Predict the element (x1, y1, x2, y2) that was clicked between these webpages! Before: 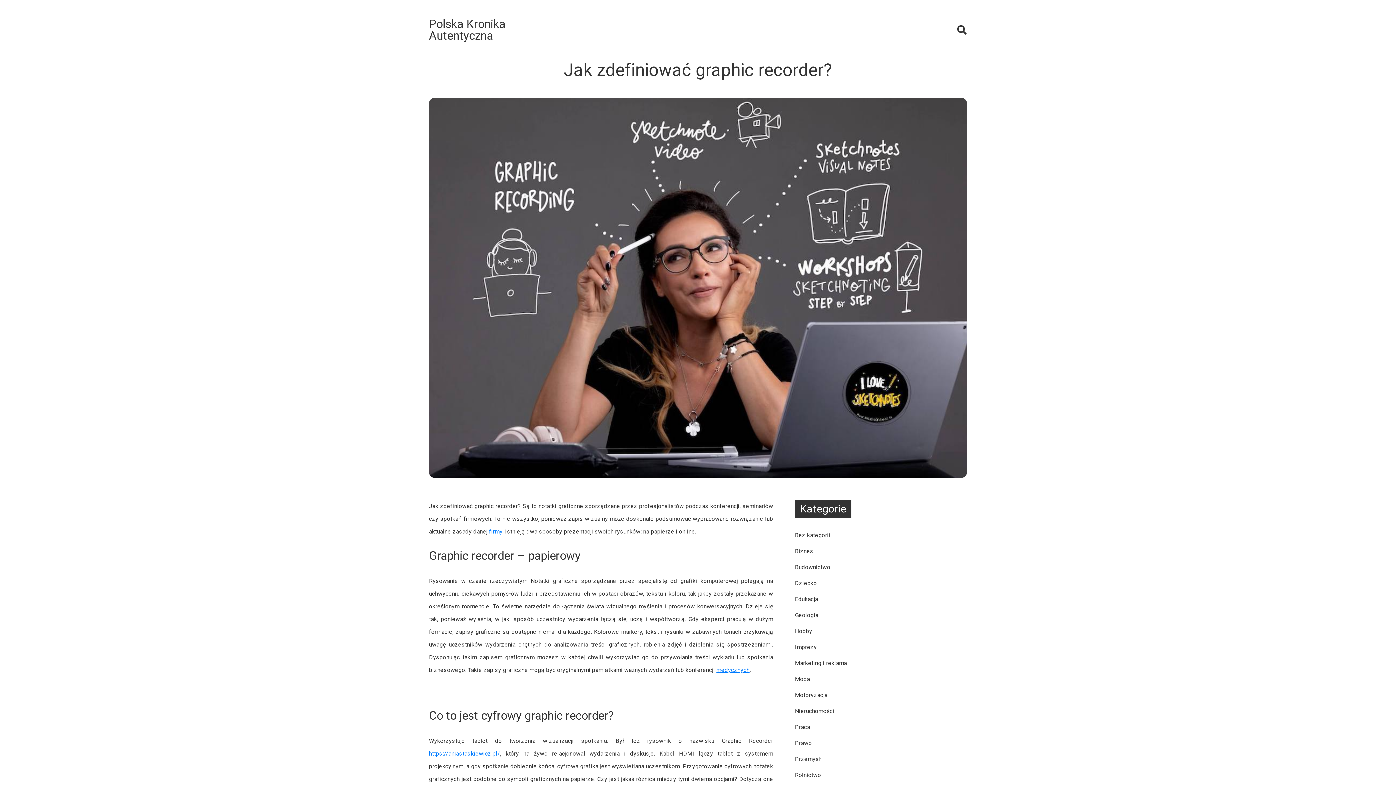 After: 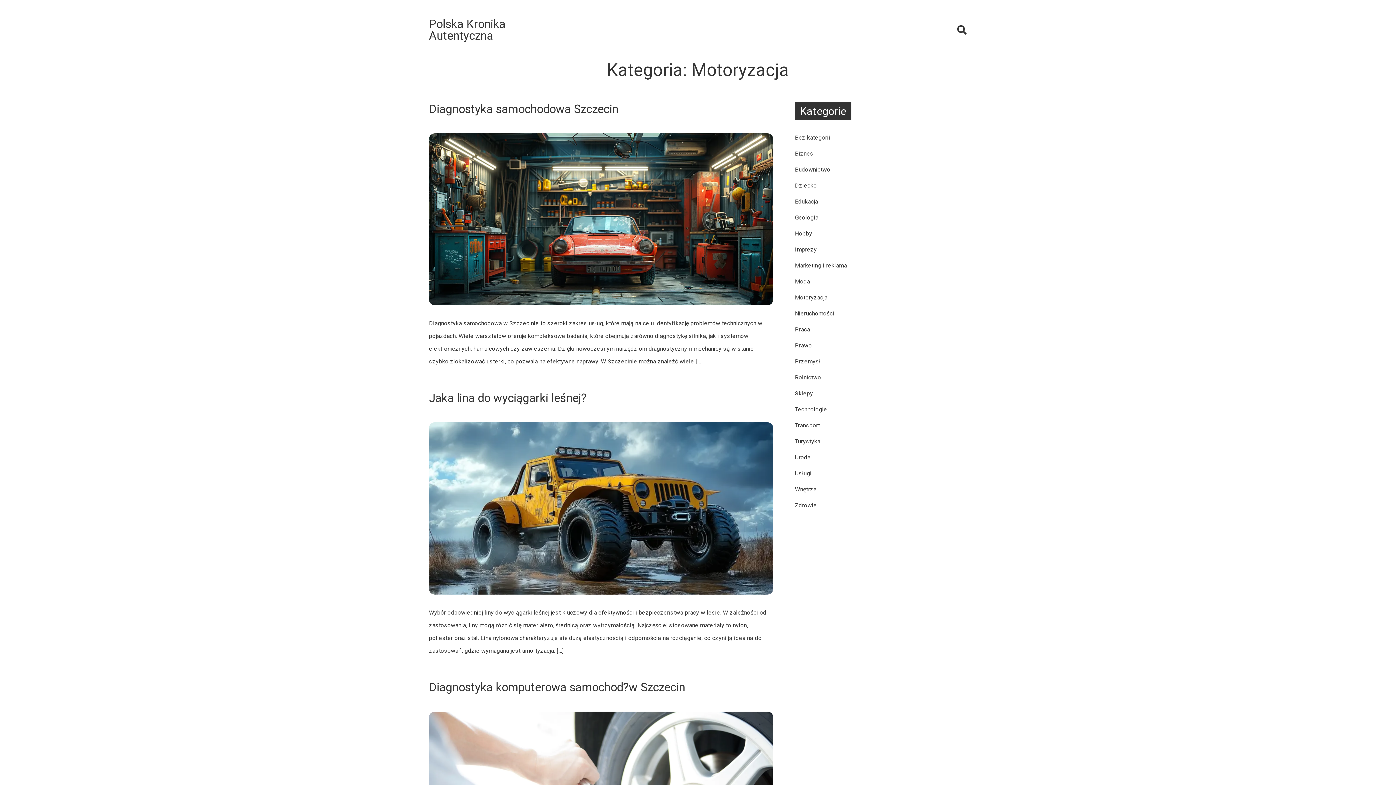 Action: bbox: (795, 691, 827, 698) label: Motoryzacja